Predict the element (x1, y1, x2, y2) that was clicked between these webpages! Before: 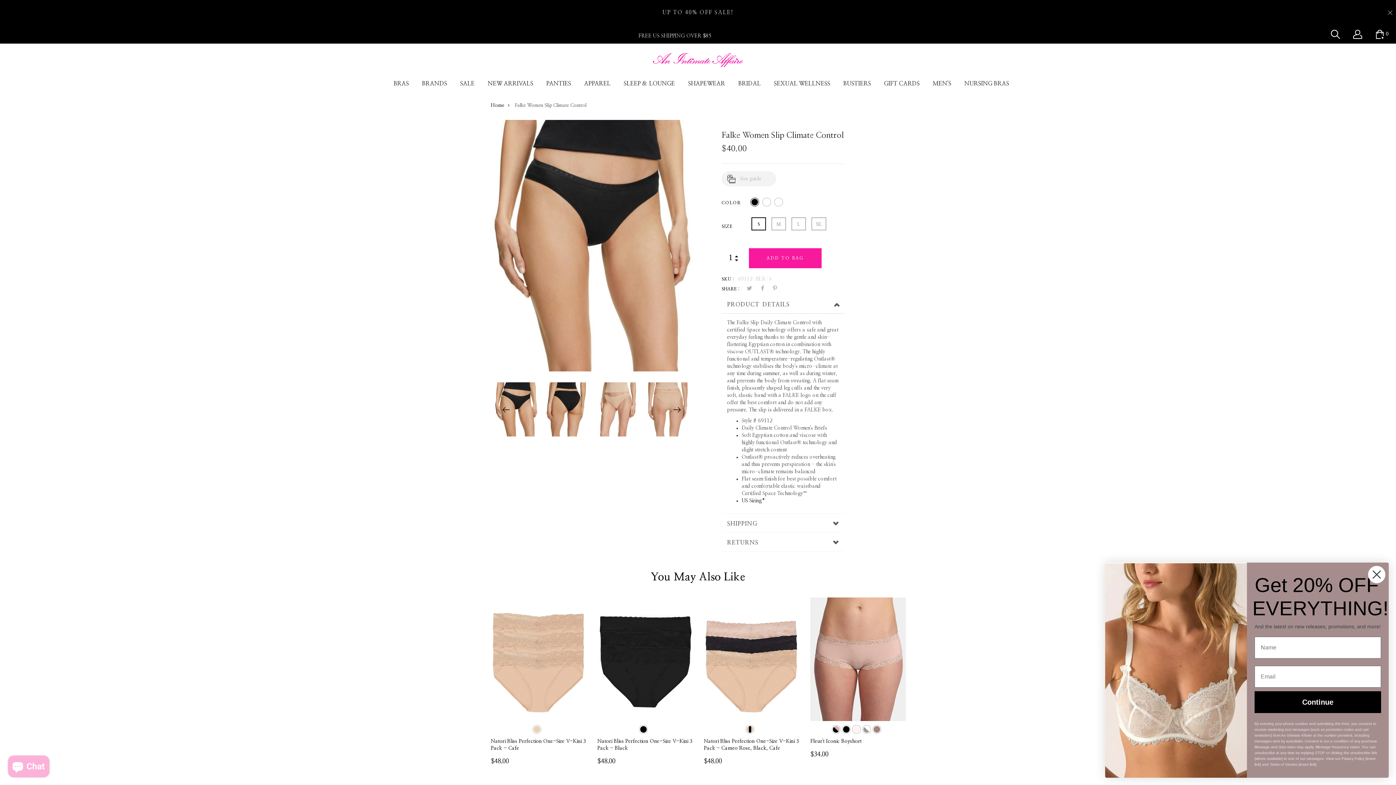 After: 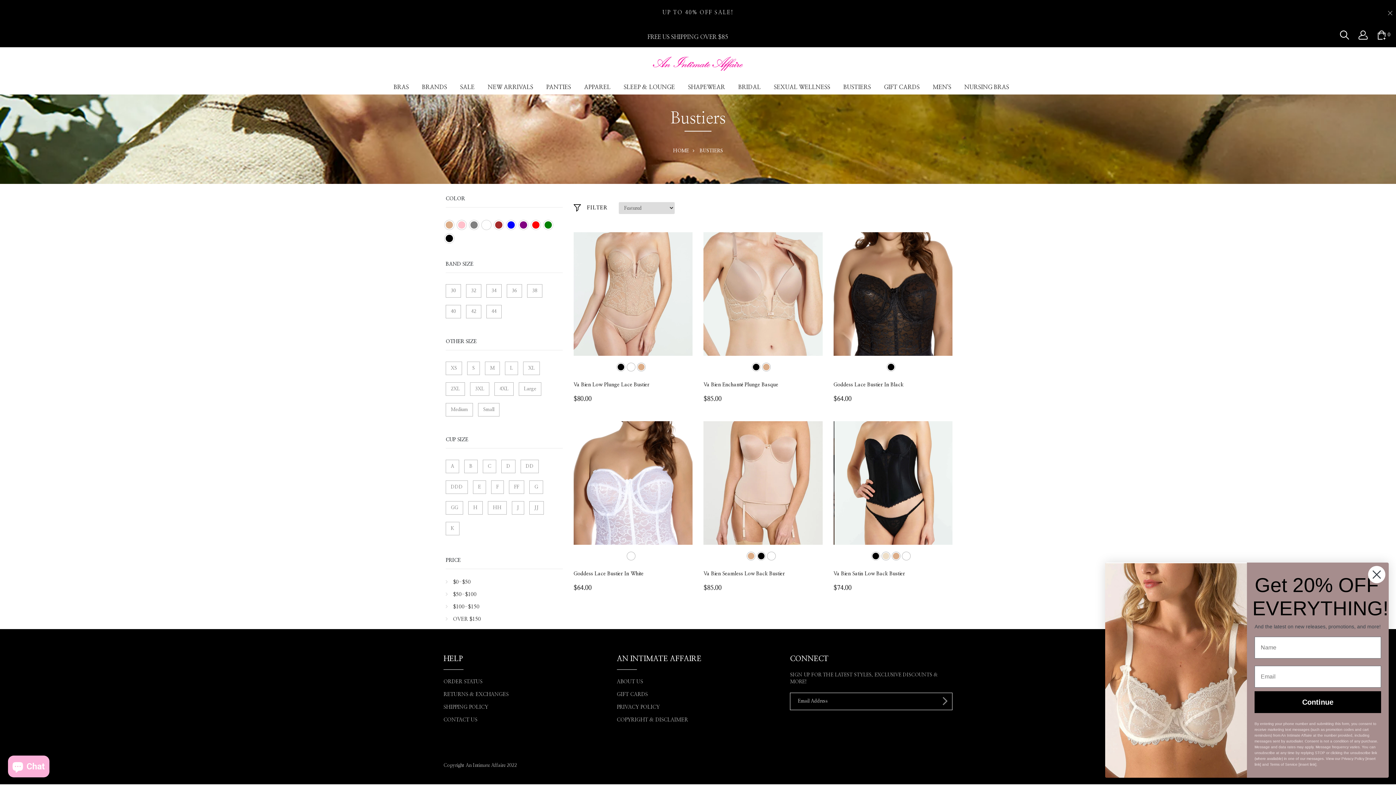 Action: label: BUSTIERS bbox: (843, 74, 871, 92)